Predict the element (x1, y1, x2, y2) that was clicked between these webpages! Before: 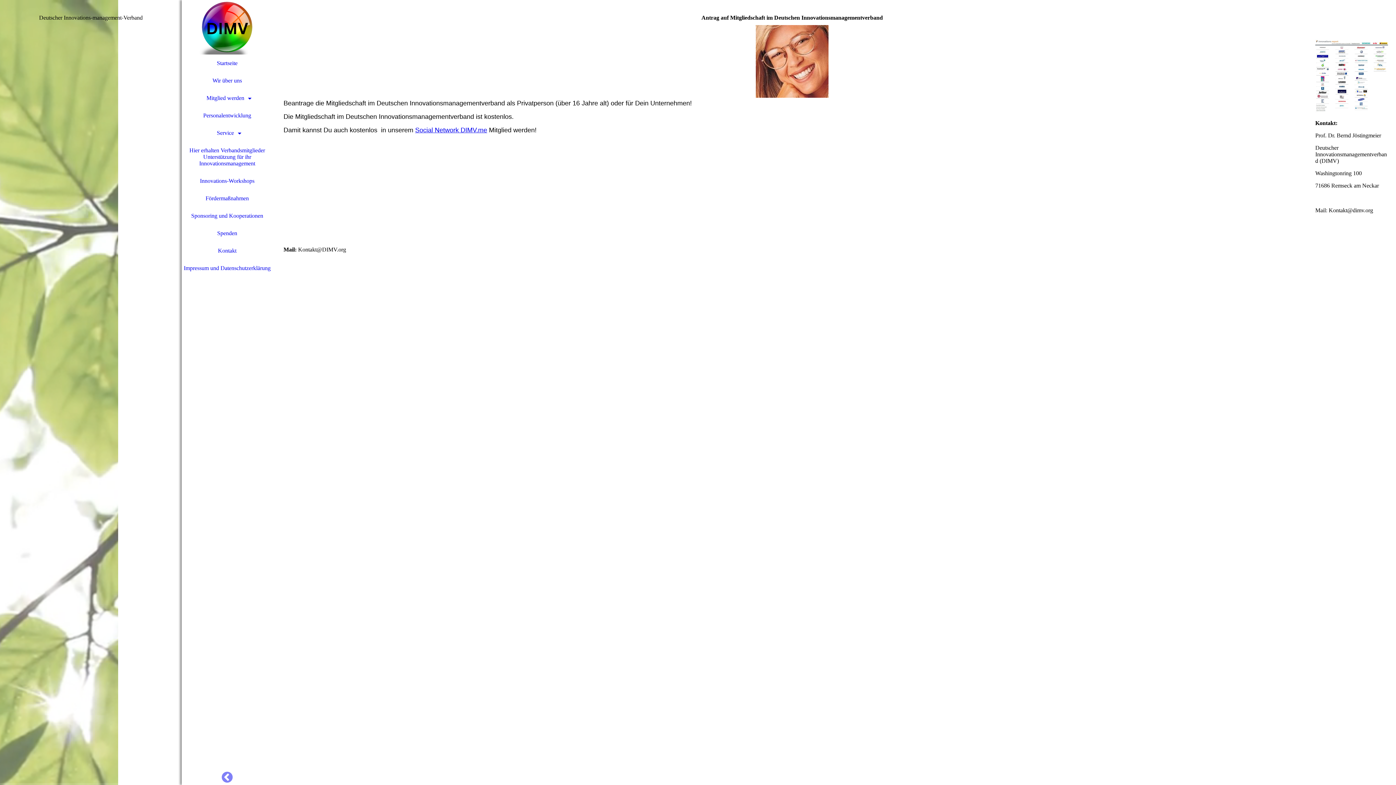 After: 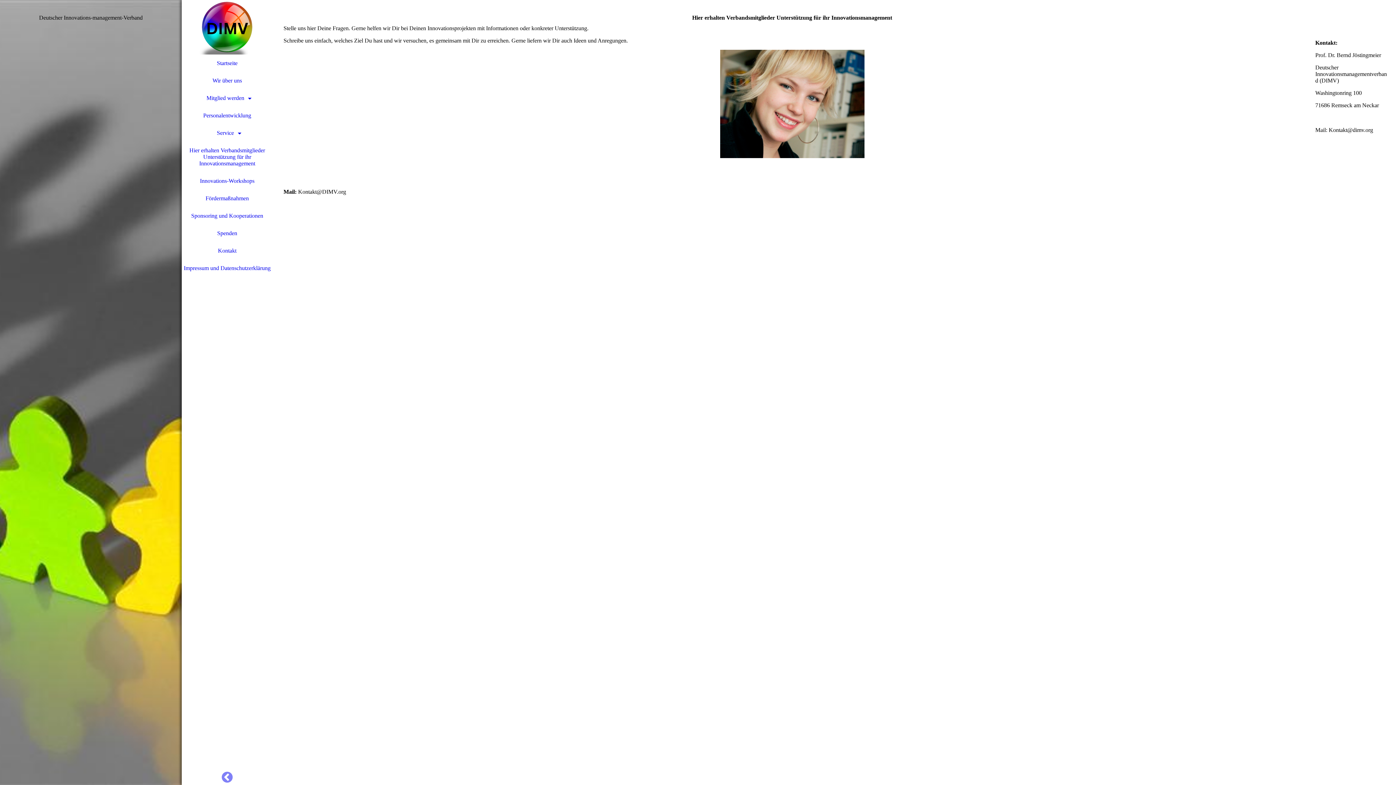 Action: label: Hier erhalten Verbandsmitglieder Unterstützung für ihr Innovationsmanagement bbox: (181, 141, 272, 172)